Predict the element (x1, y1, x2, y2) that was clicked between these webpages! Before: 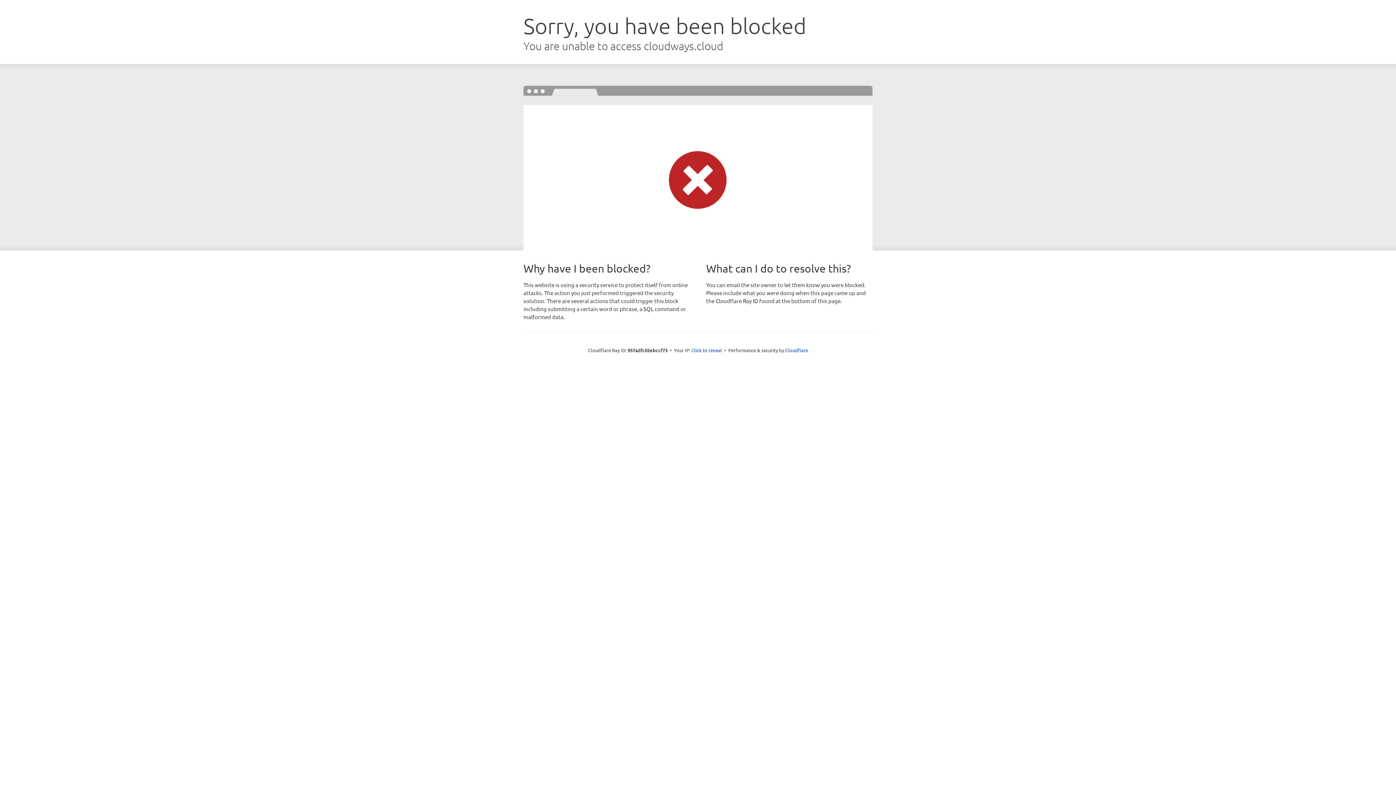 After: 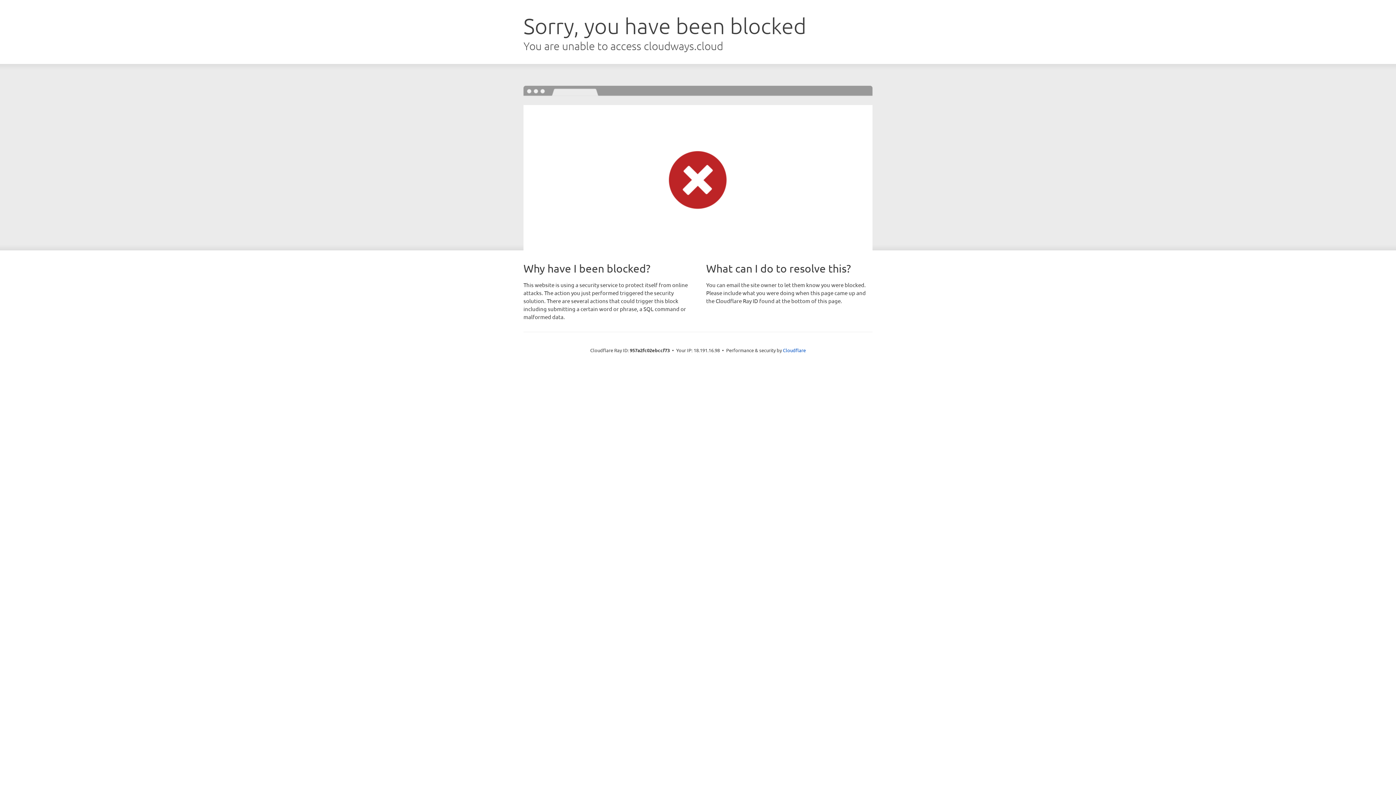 Action: label: Click to reveal bbox: (691, 346, 722, 353)